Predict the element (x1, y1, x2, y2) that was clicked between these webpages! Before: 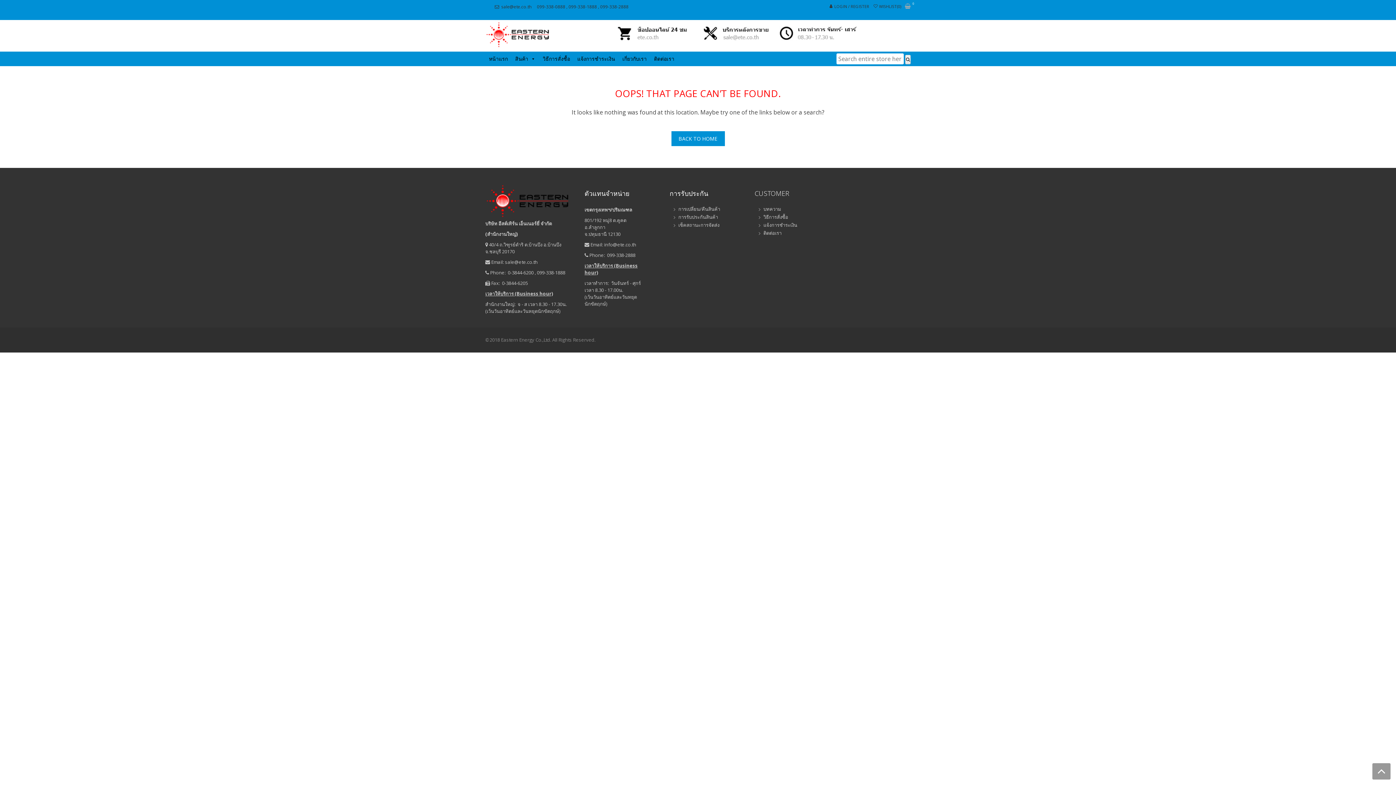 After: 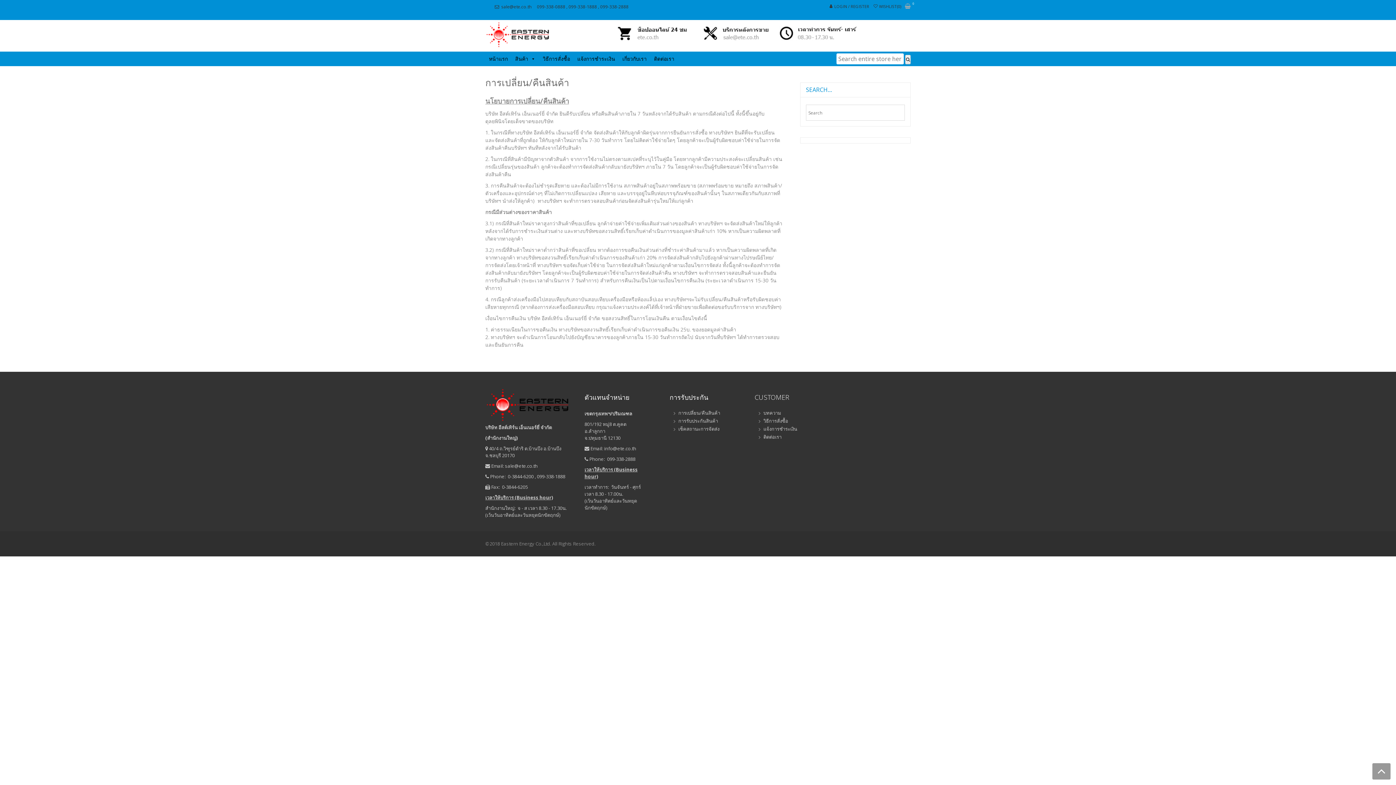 Action: bbox: (673, 206, 729, 212) label: การเปลี่ยน/คืนสินค้า